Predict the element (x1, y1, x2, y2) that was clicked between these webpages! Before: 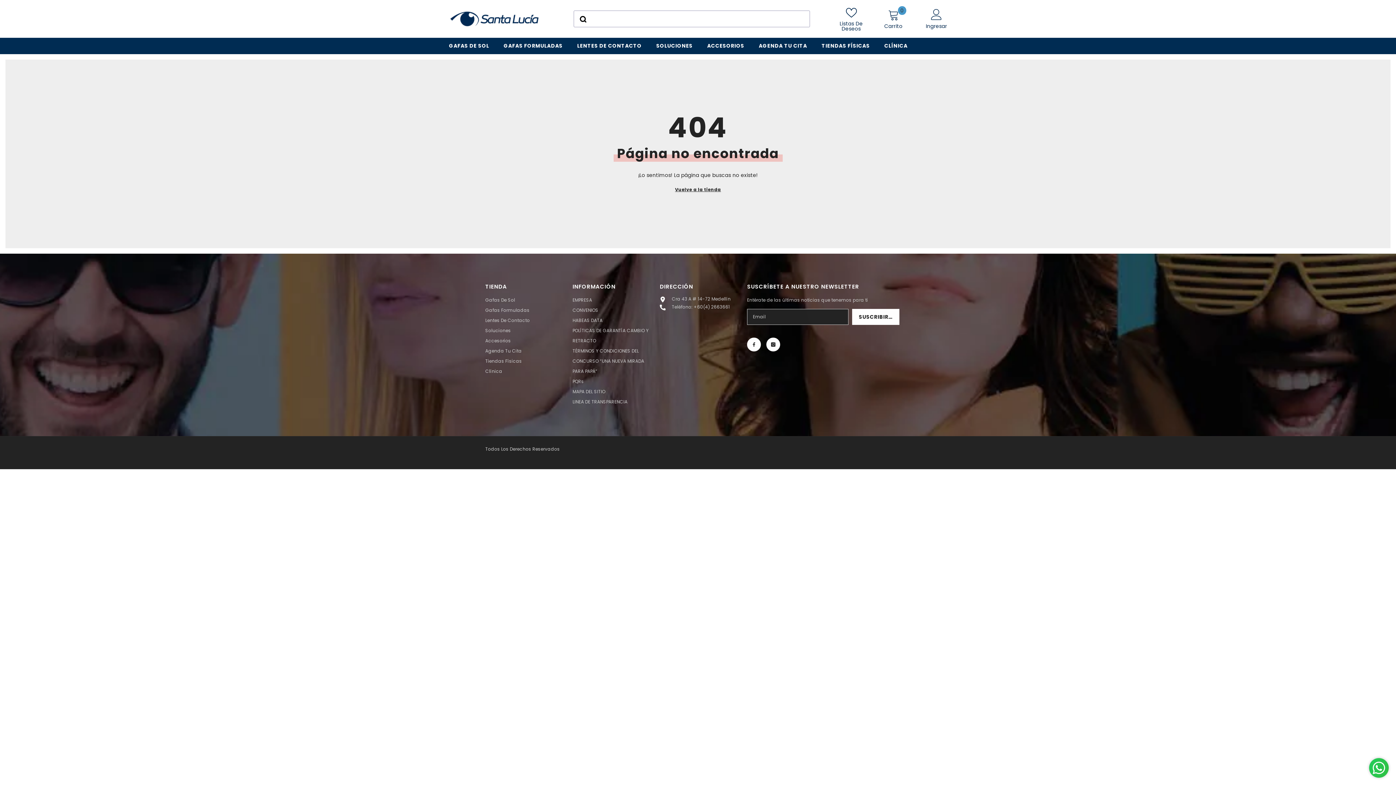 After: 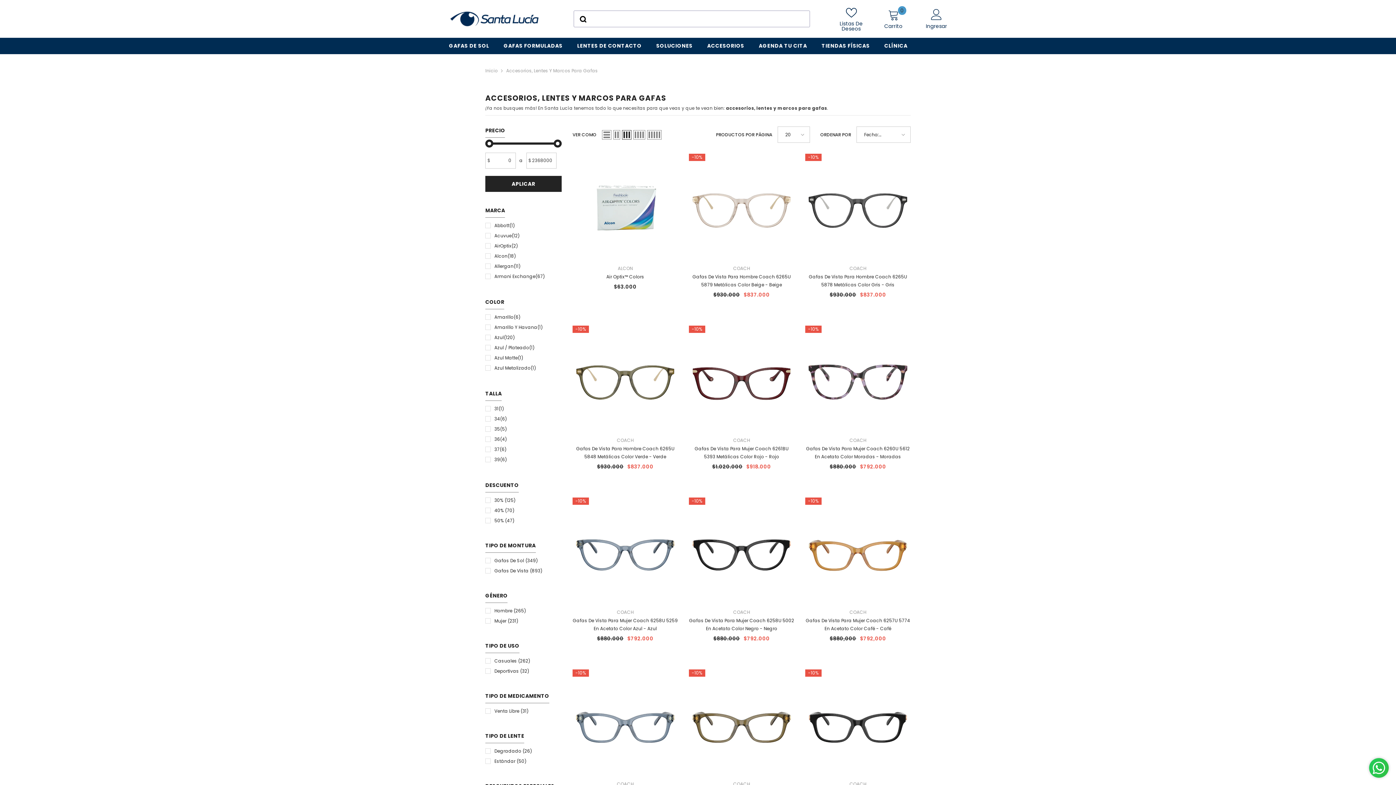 Action: label: Vuelve a la tienda bbox: (675, 185, 721, 193)